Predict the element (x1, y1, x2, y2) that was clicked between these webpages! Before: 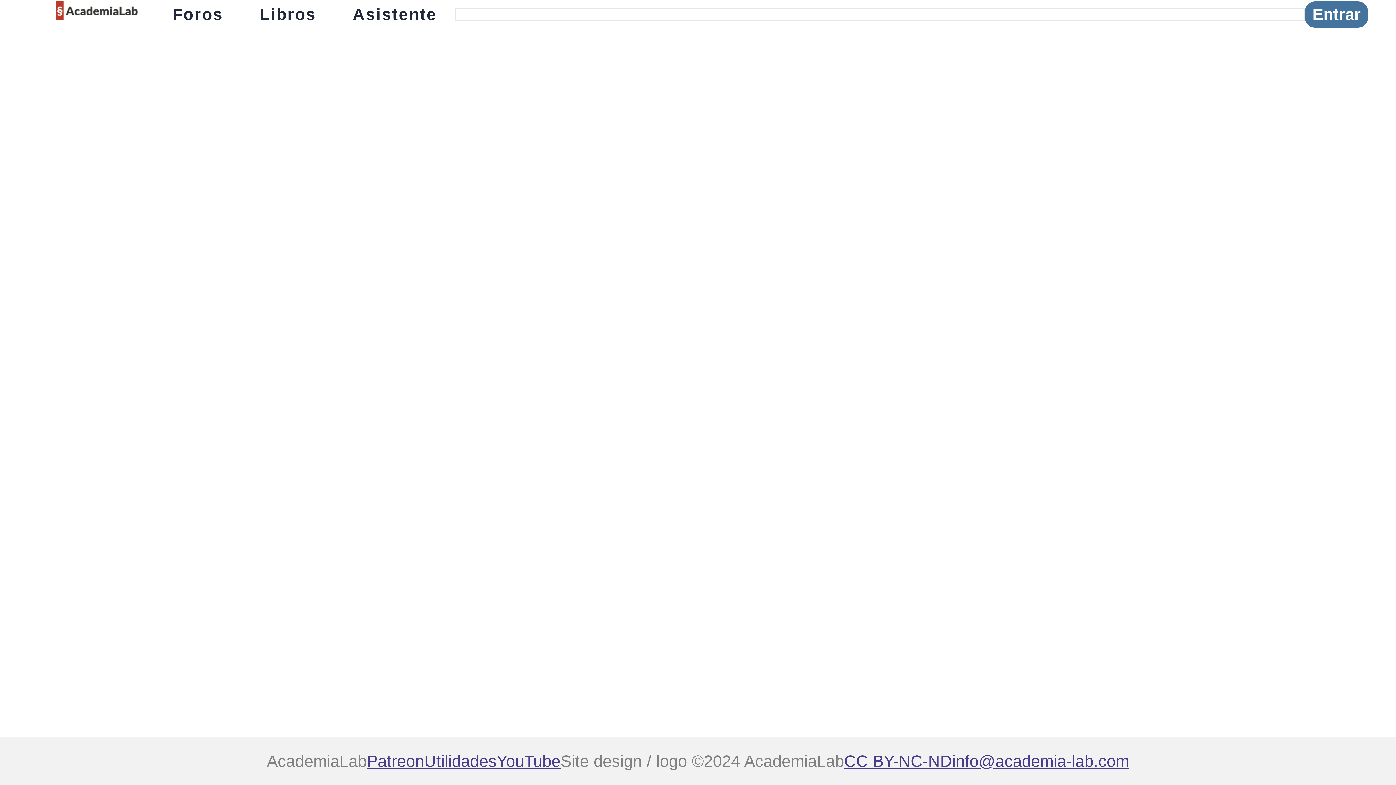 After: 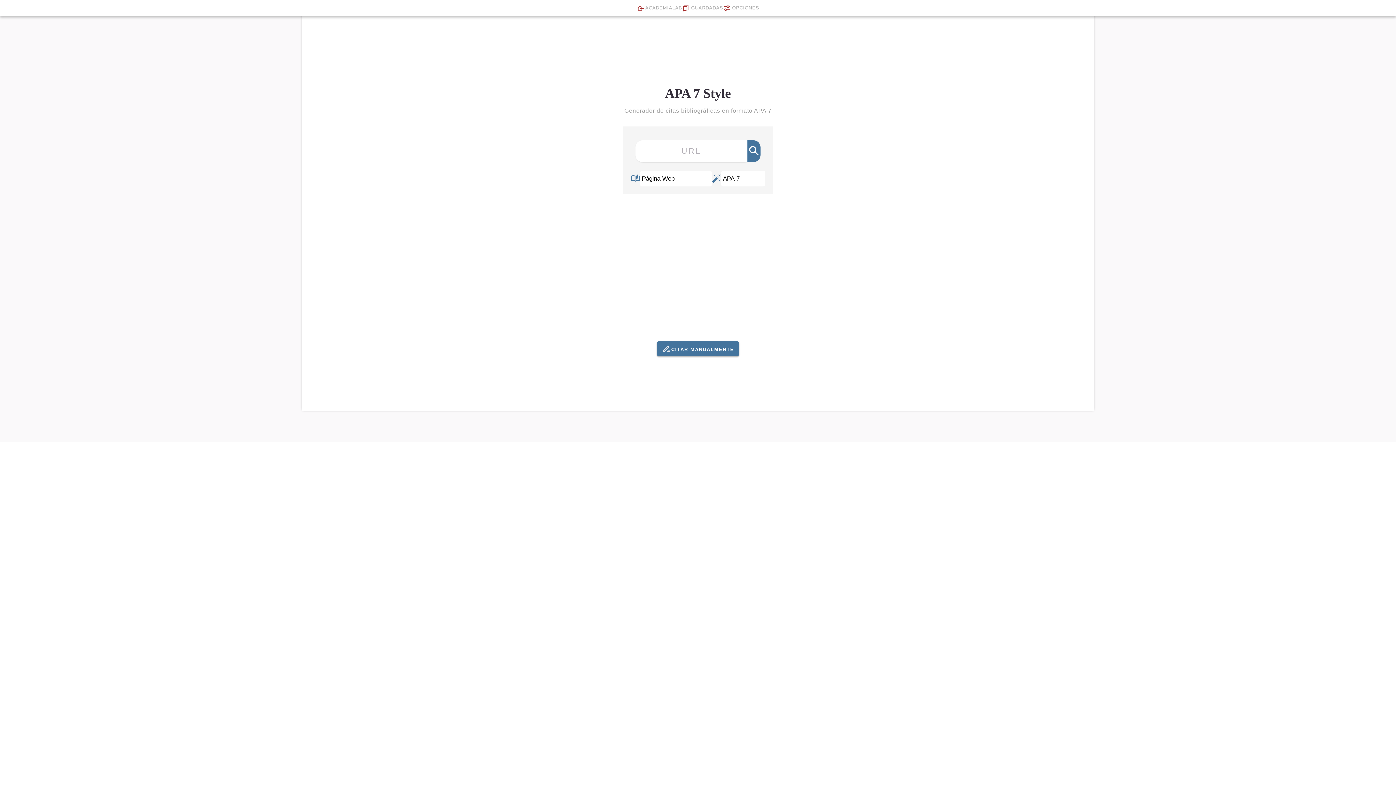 Action: label: Utilidades bbox: (424, 752, 496, 770)